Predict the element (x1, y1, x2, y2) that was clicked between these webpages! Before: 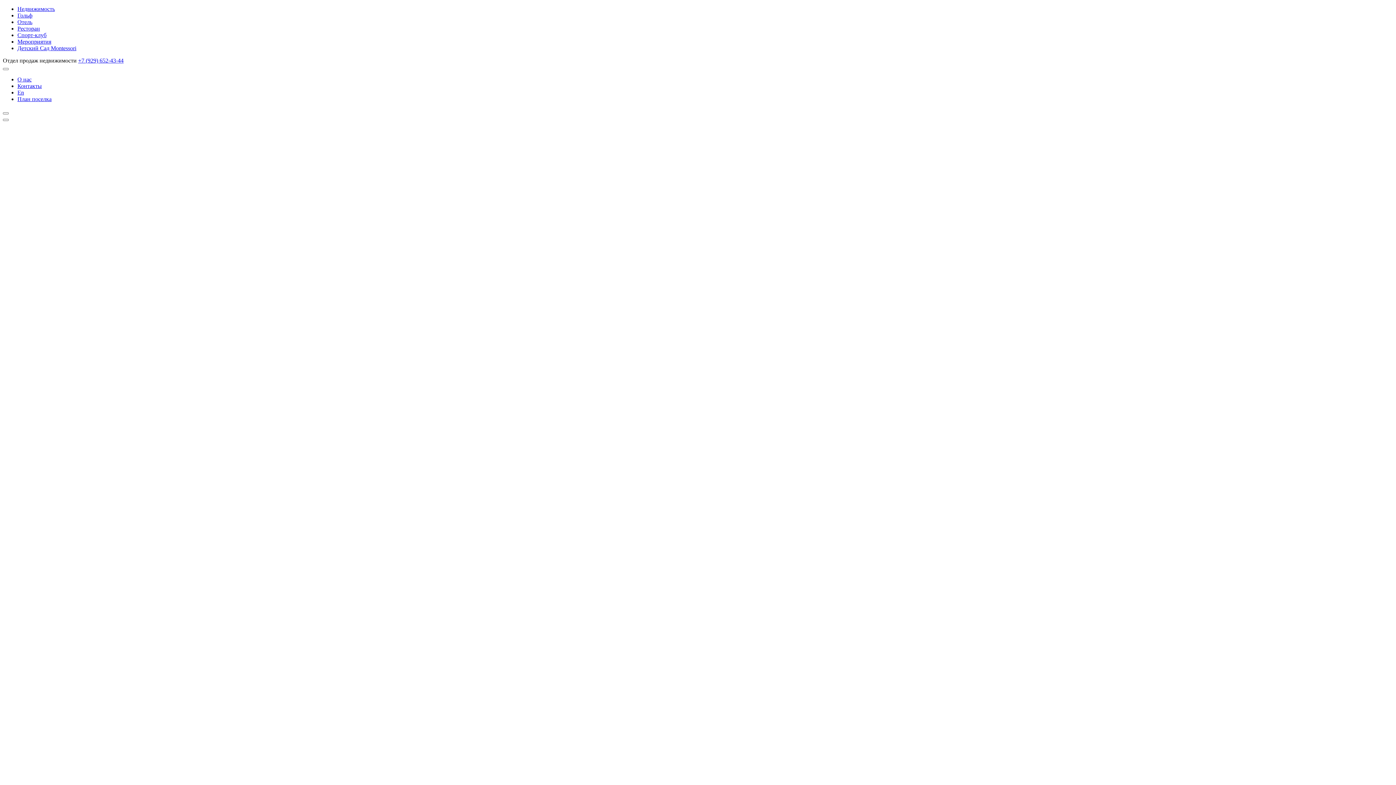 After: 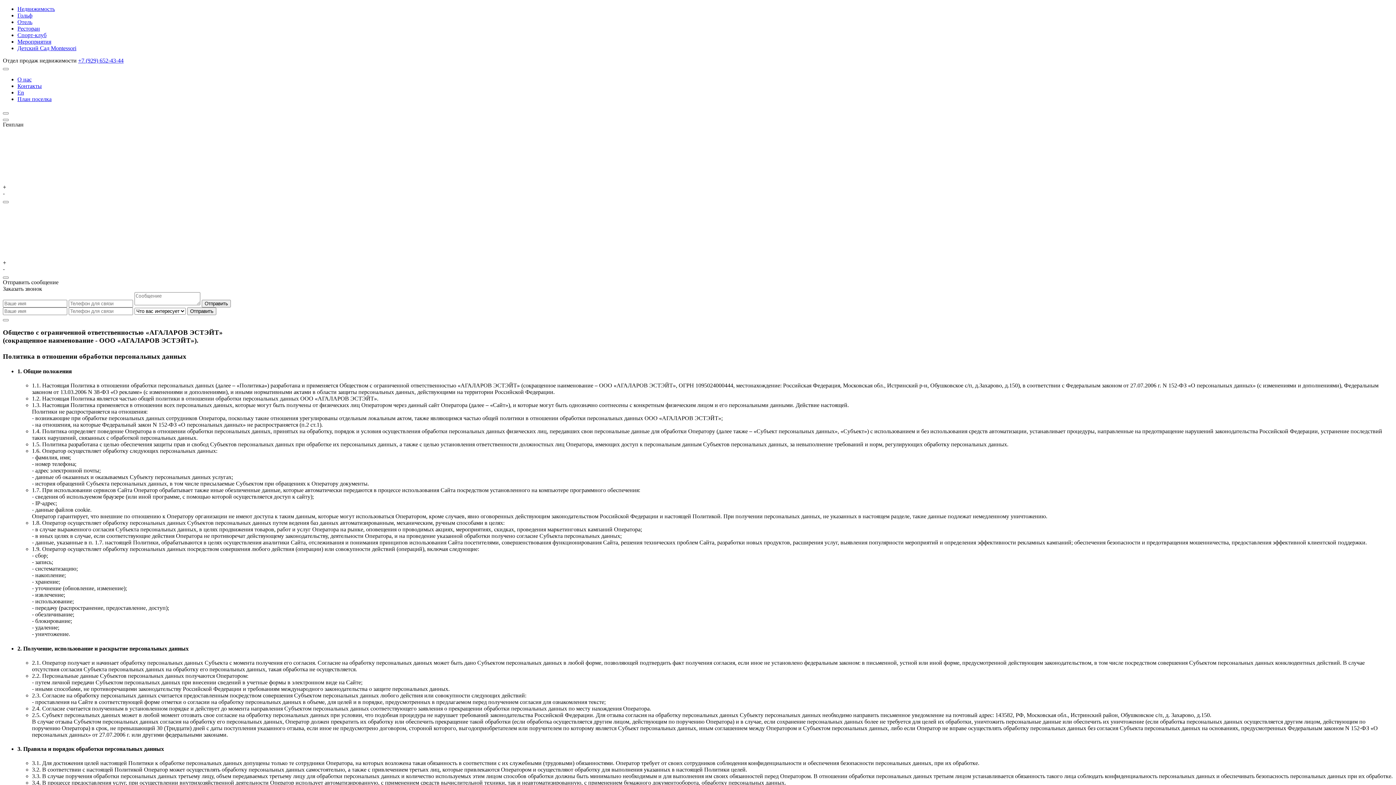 Action: label: План поселка bbox: (17, 96, 51, 102)